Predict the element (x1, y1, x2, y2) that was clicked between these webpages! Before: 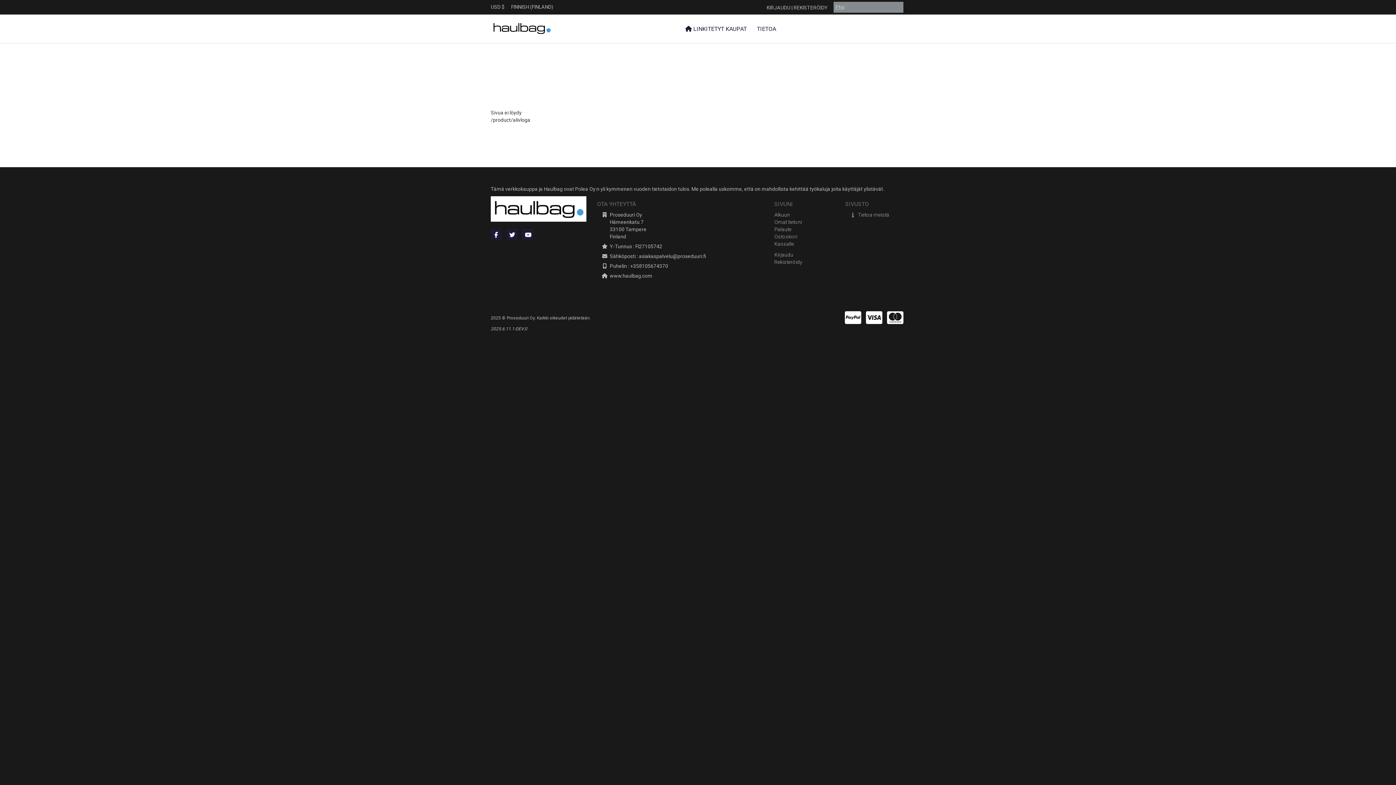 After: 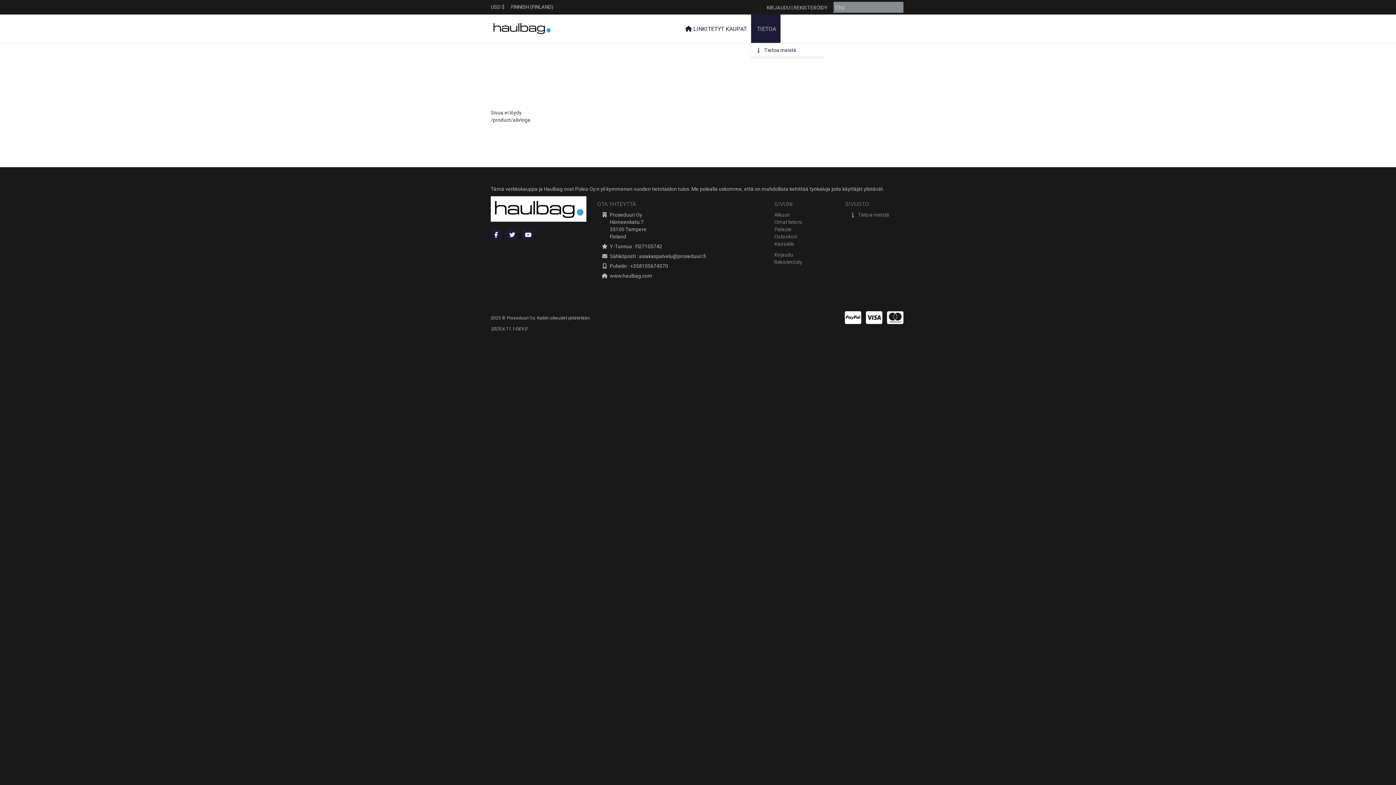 Action: bbox: (751, 14, 780, 42) label:  TIETOA